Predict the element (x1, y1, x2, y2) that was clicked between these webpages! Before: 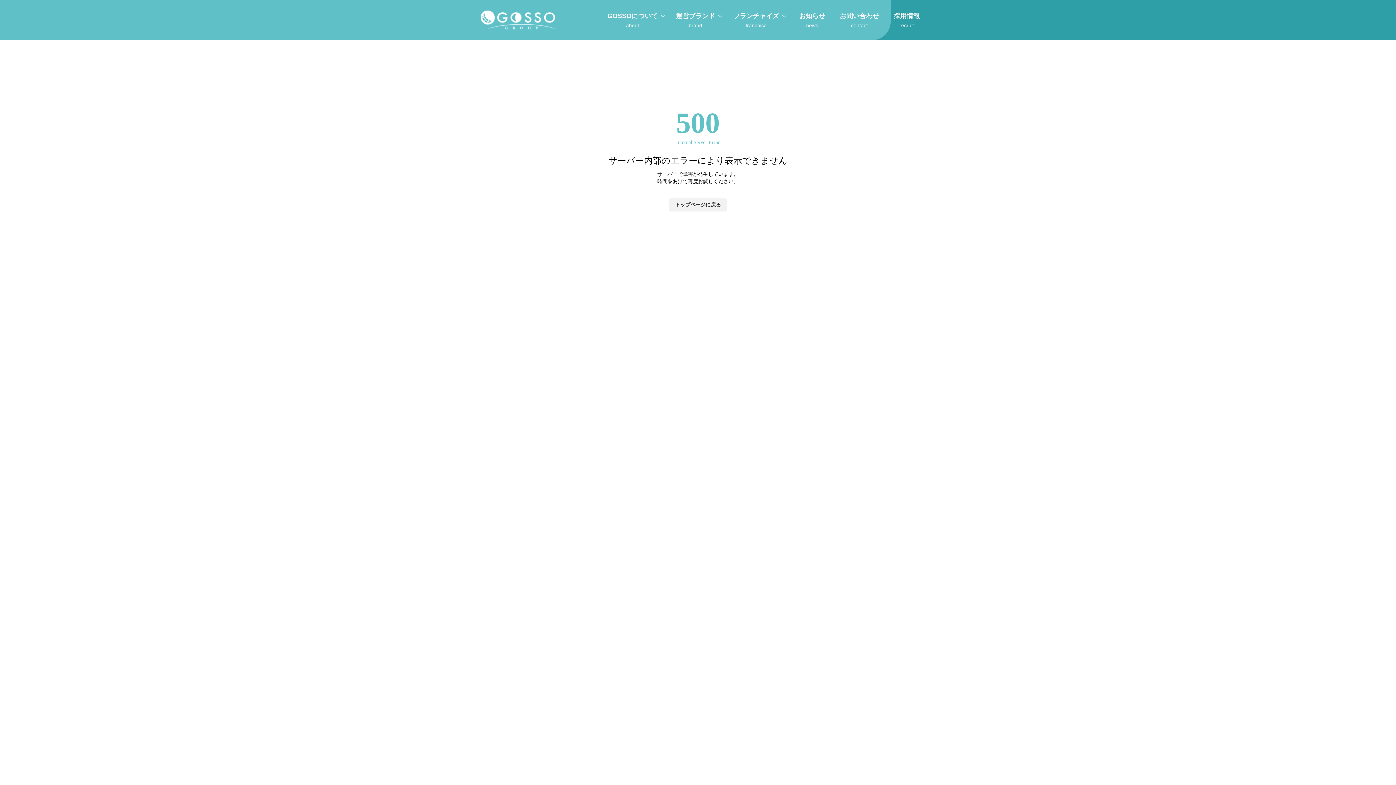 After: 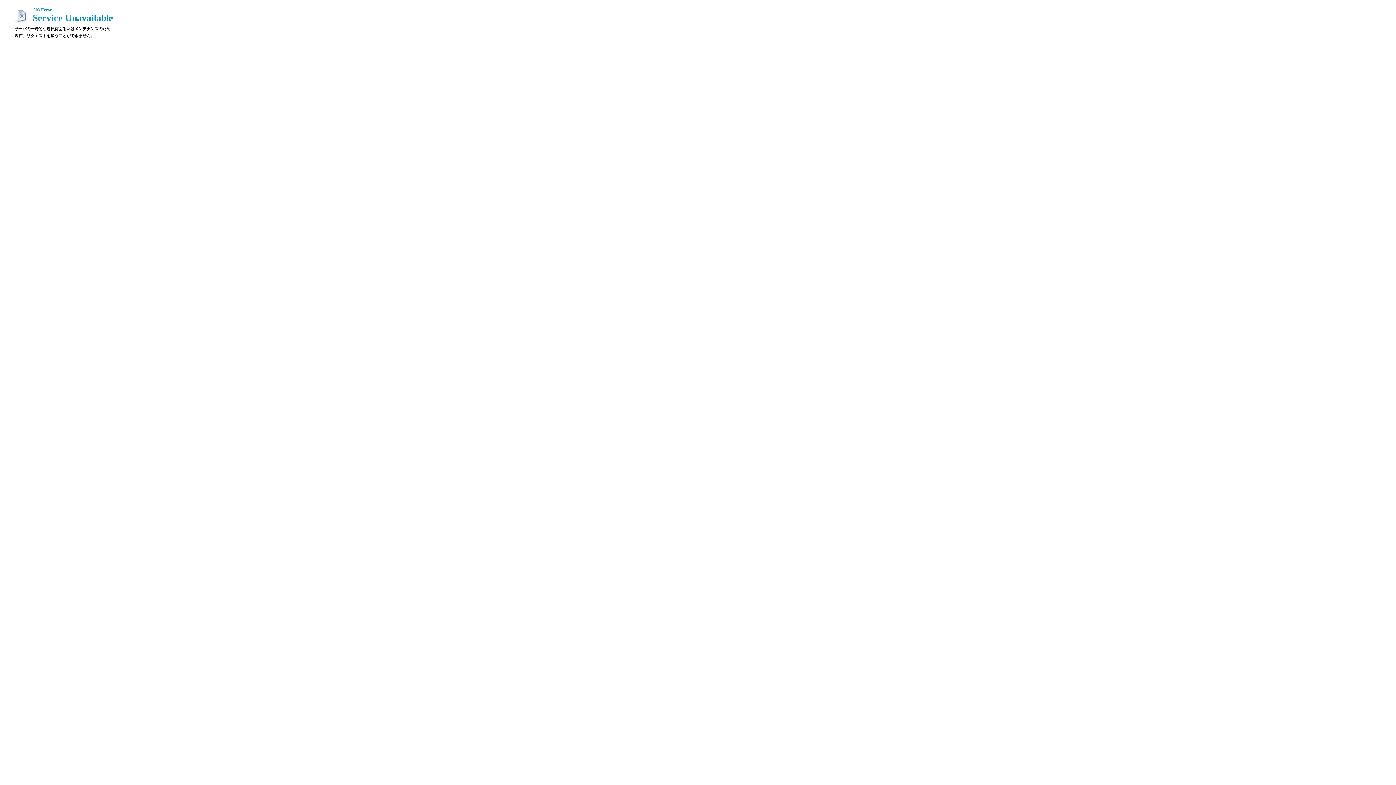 Action: bbox: (480, 10, 559, 29)